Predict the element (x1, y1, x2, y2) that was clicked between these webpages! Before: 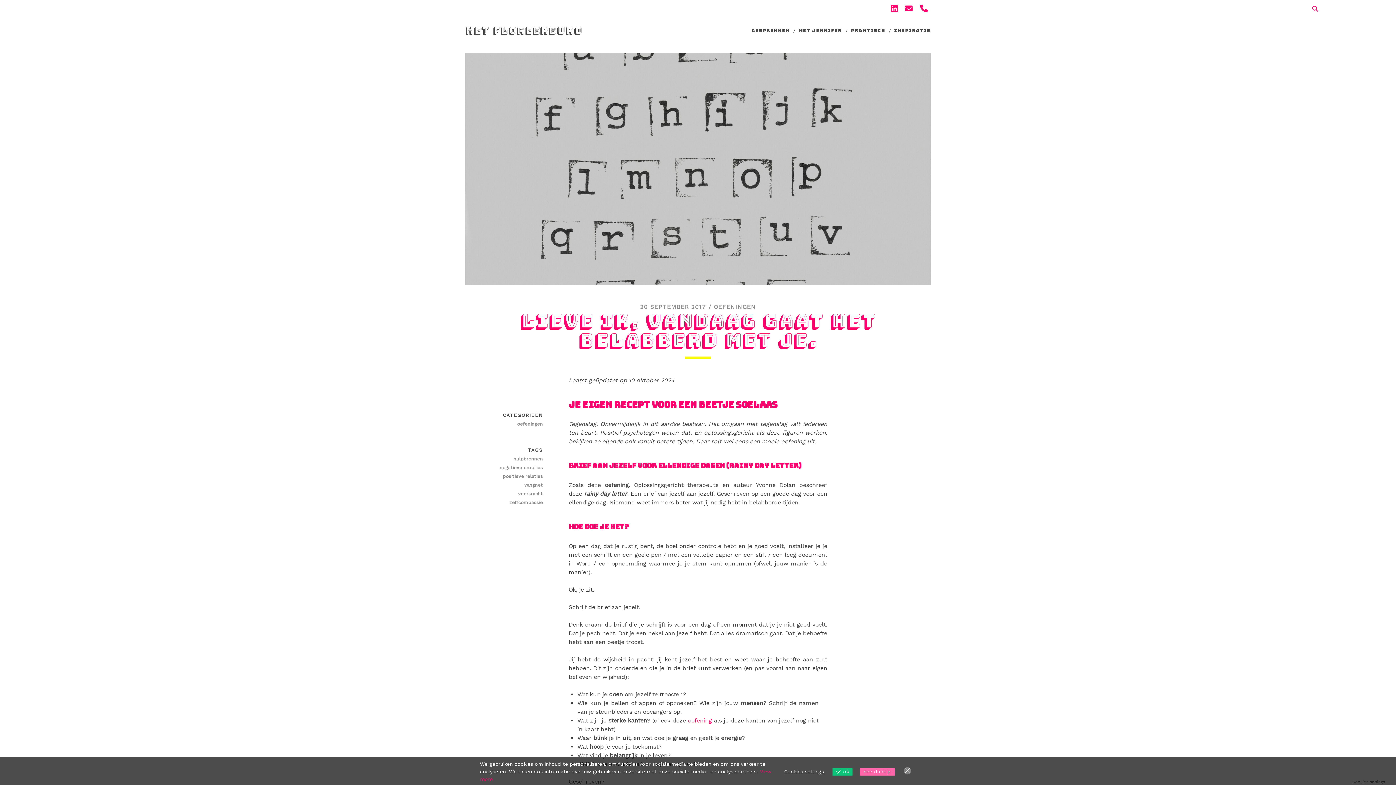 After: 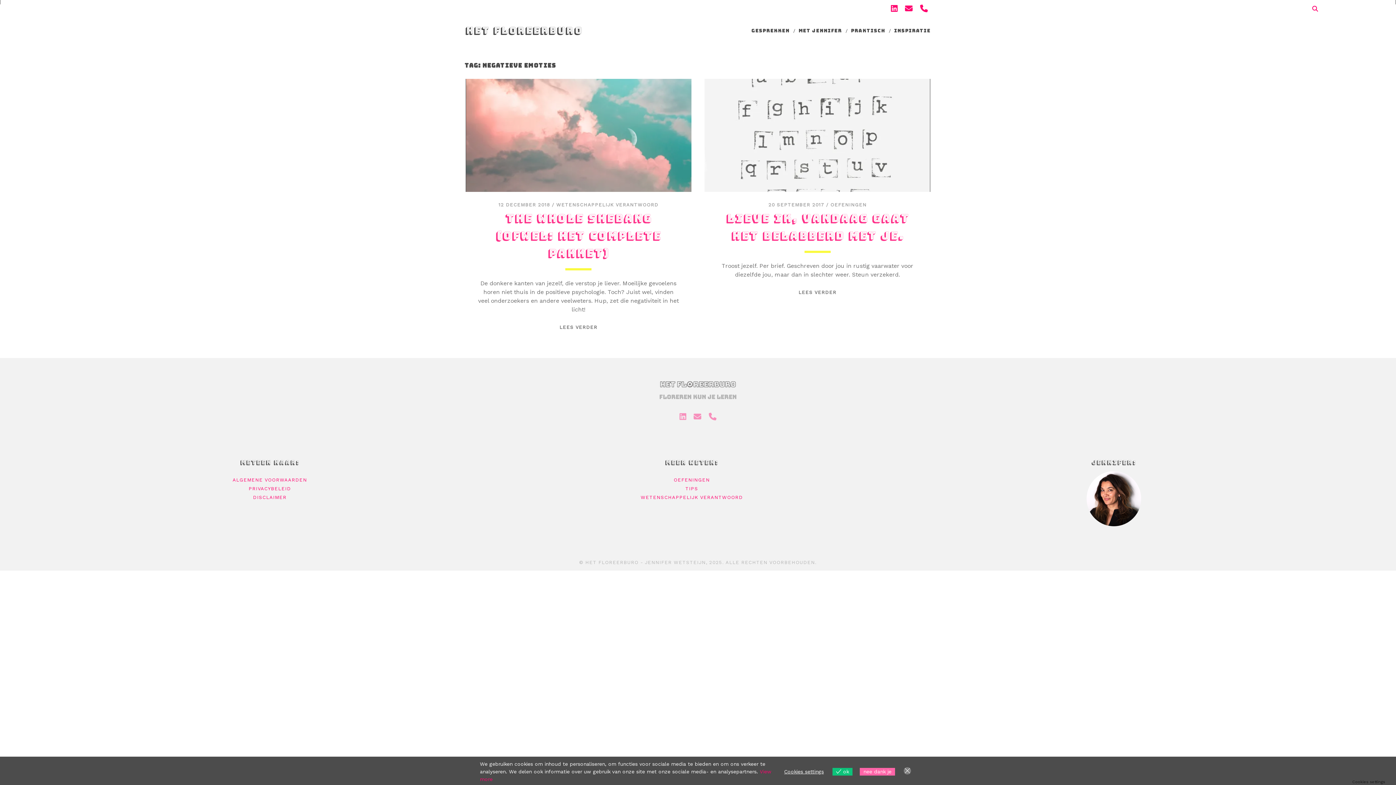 Action: label: negatieve emoties bbox: (491, 463, 542, 472)